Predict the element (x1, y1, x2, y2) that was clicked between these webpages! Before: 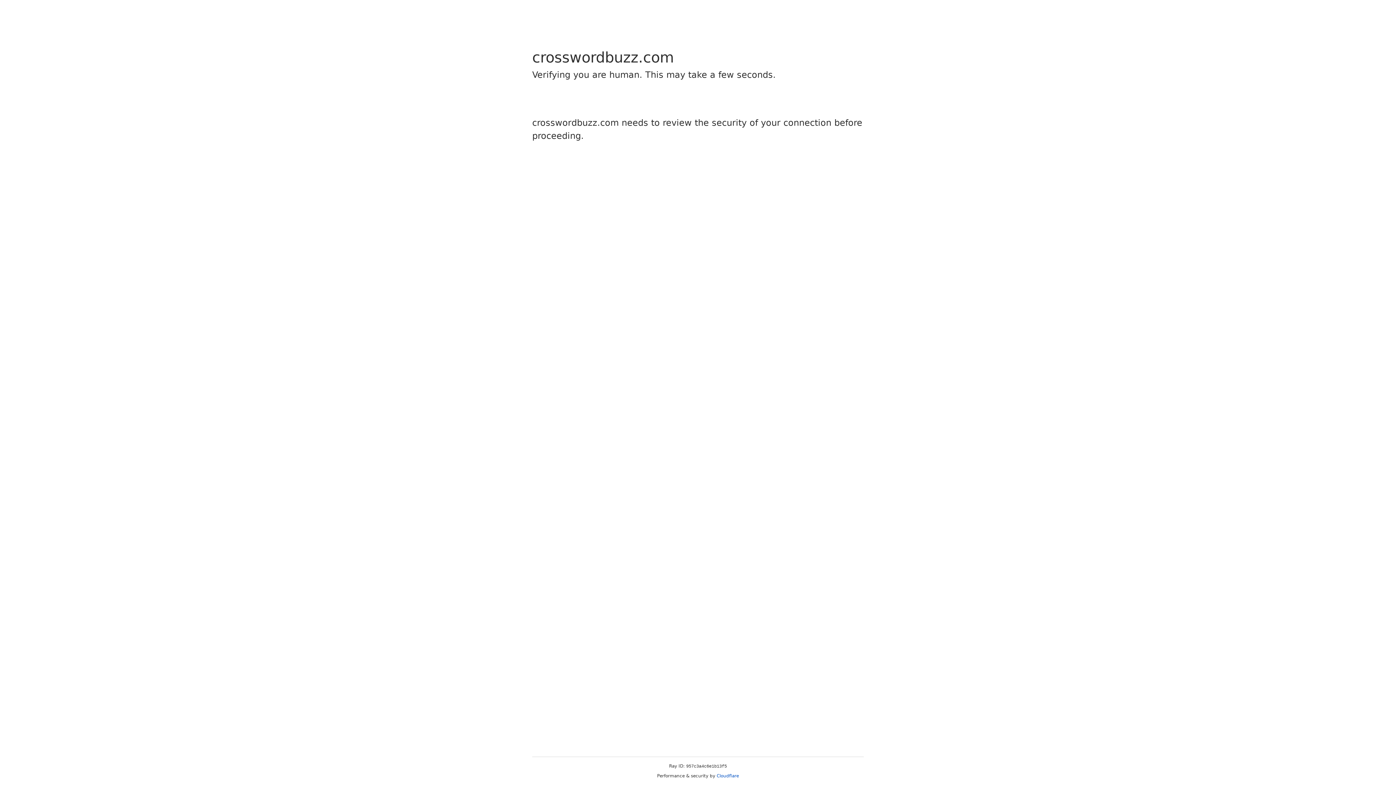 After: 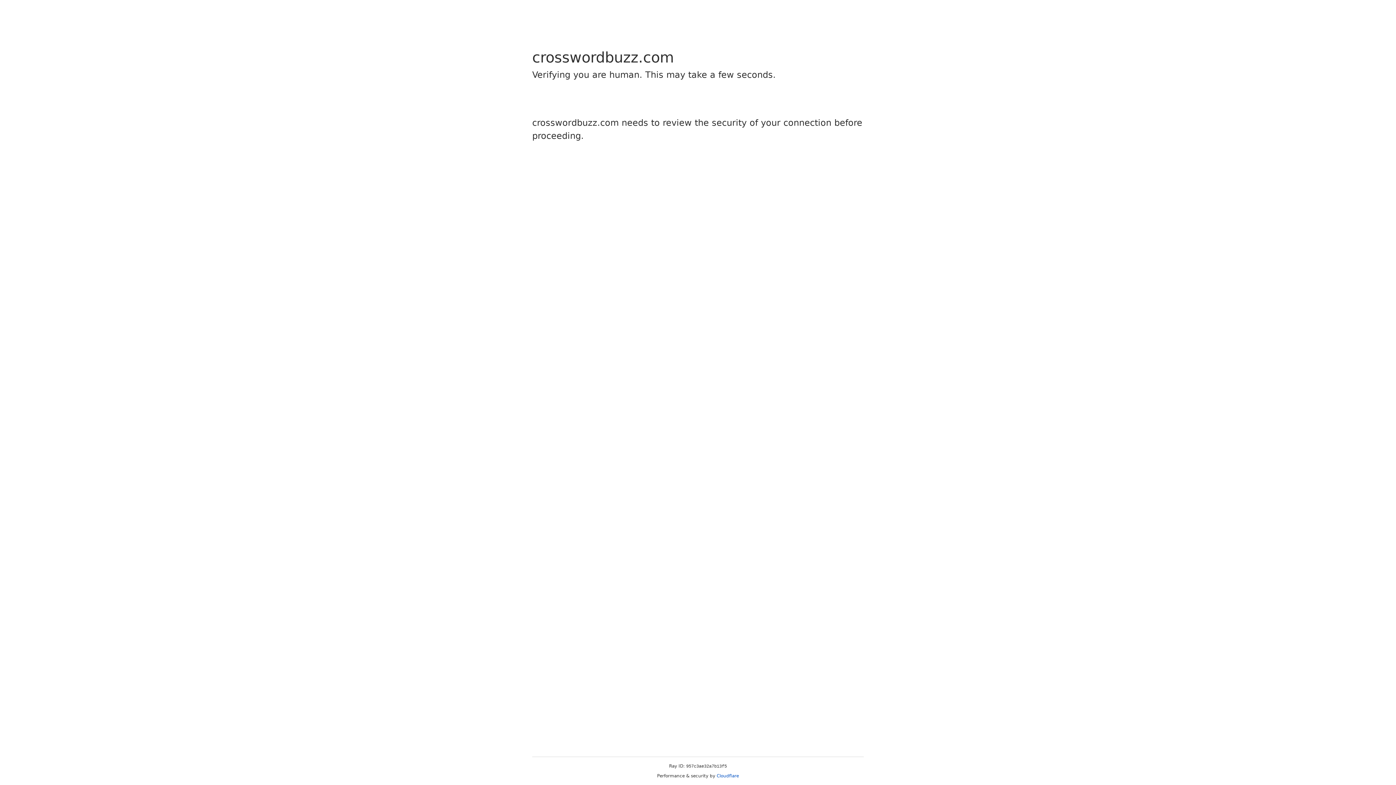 Action: bbox: (716, 773, 739, 778) label: Cloudflare